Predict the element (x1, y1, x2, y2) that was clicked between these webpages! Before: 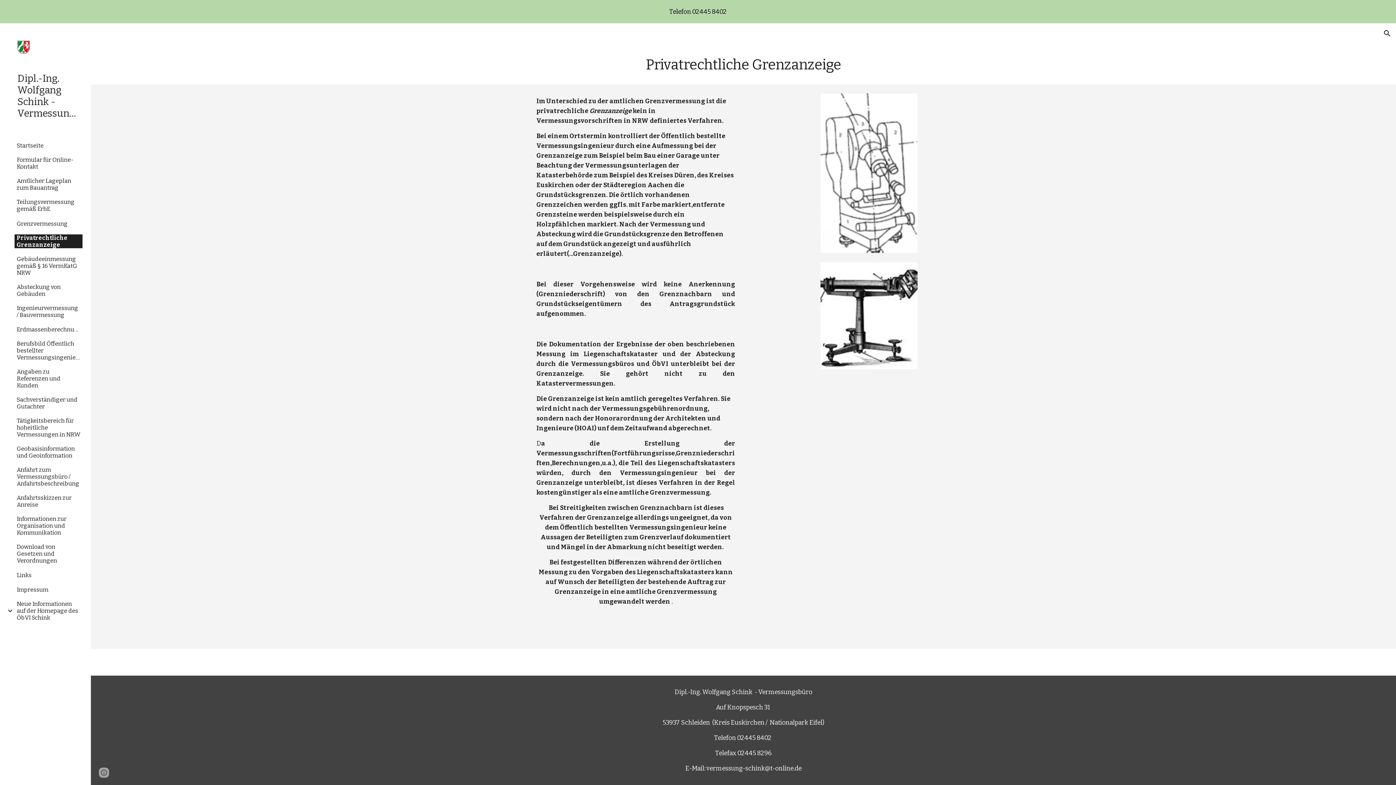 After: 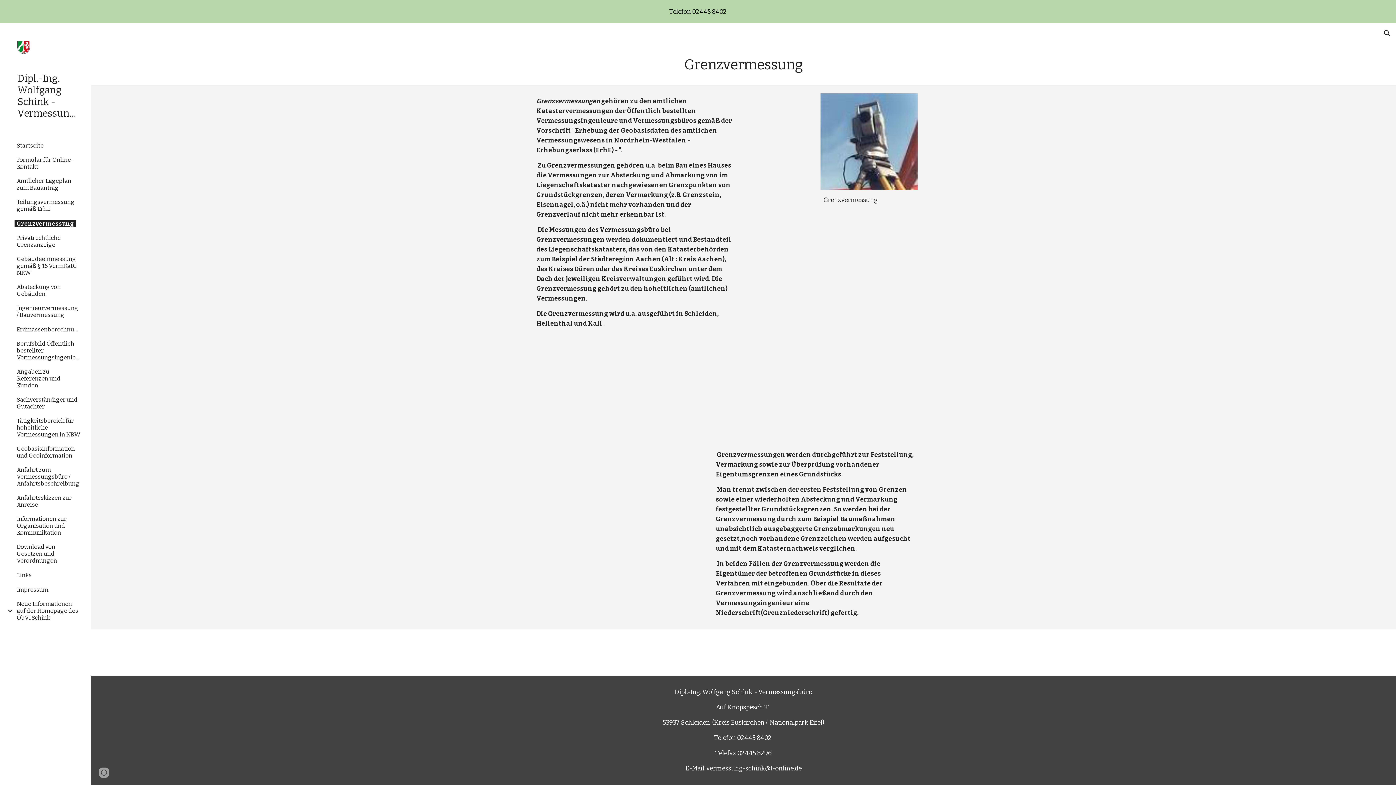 Action: bbox: (14, 220, 69, 227) label: Grenzvermessung